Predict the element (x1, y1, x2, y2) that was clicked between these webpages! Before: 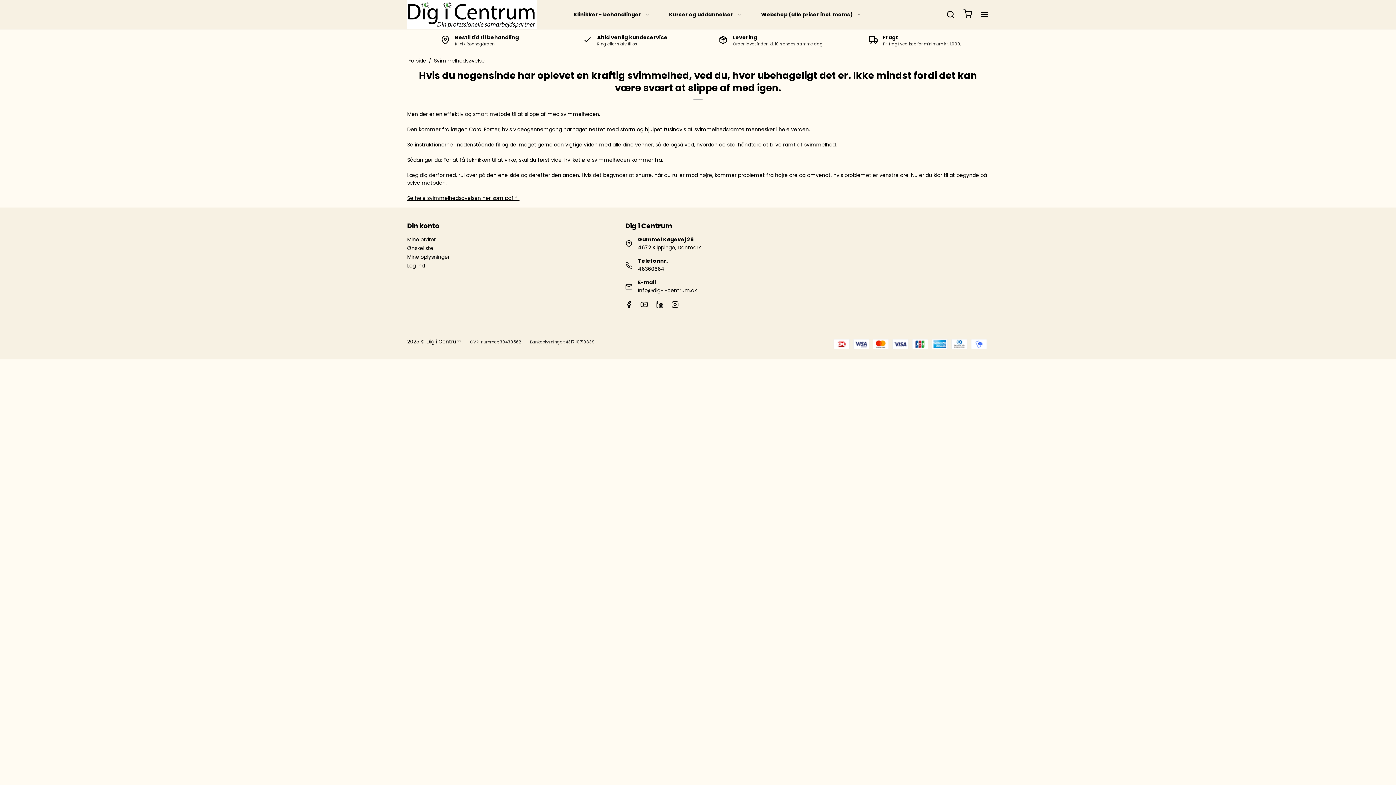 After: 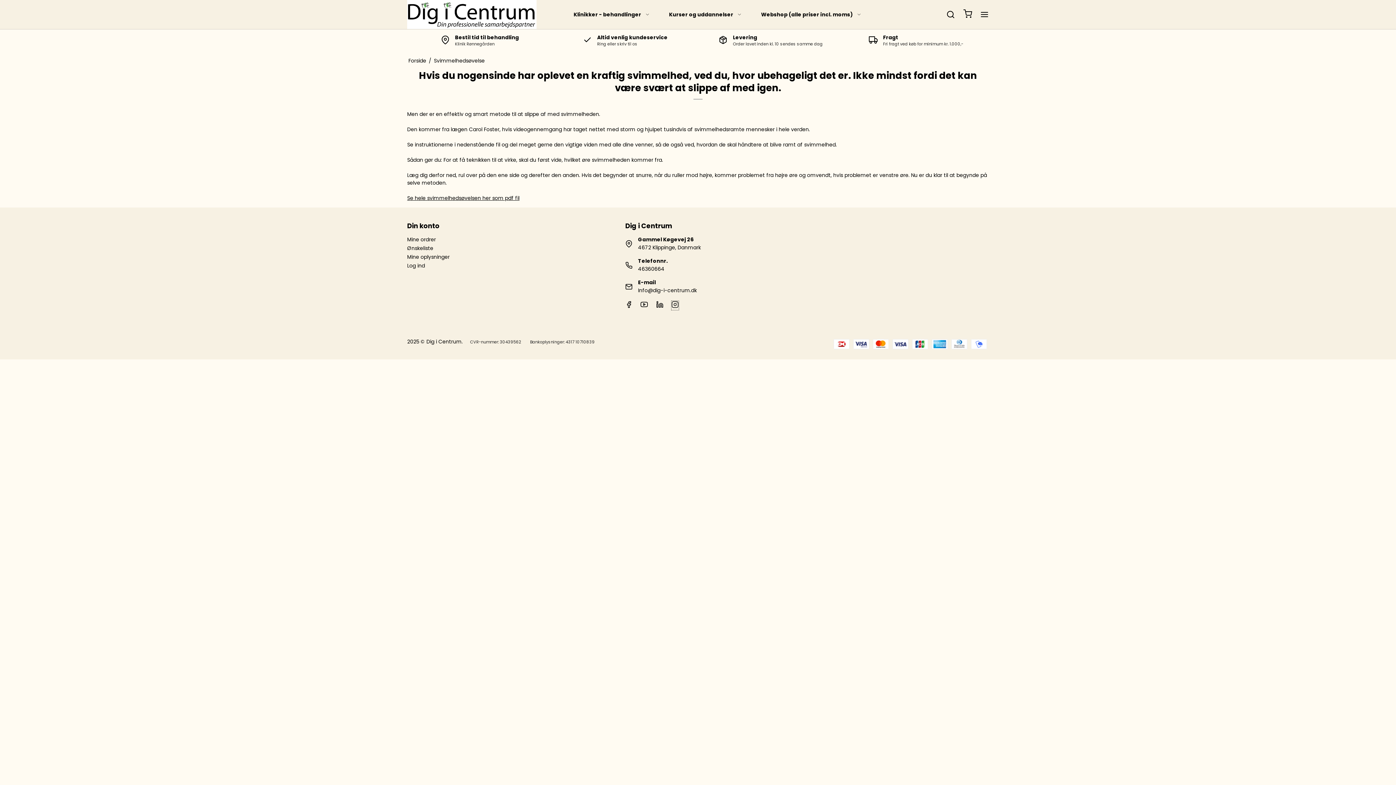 Action: bbox: (671, 302, 678, 310)